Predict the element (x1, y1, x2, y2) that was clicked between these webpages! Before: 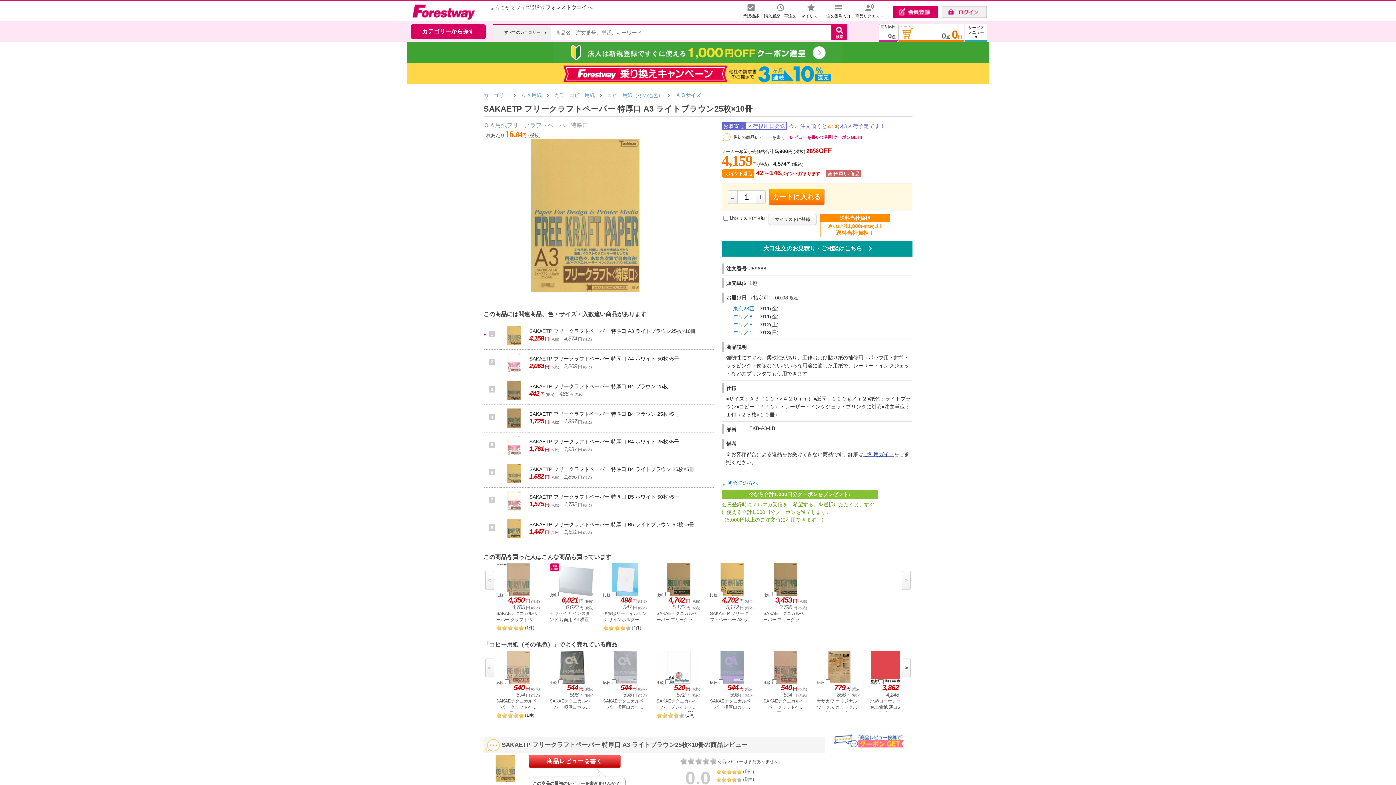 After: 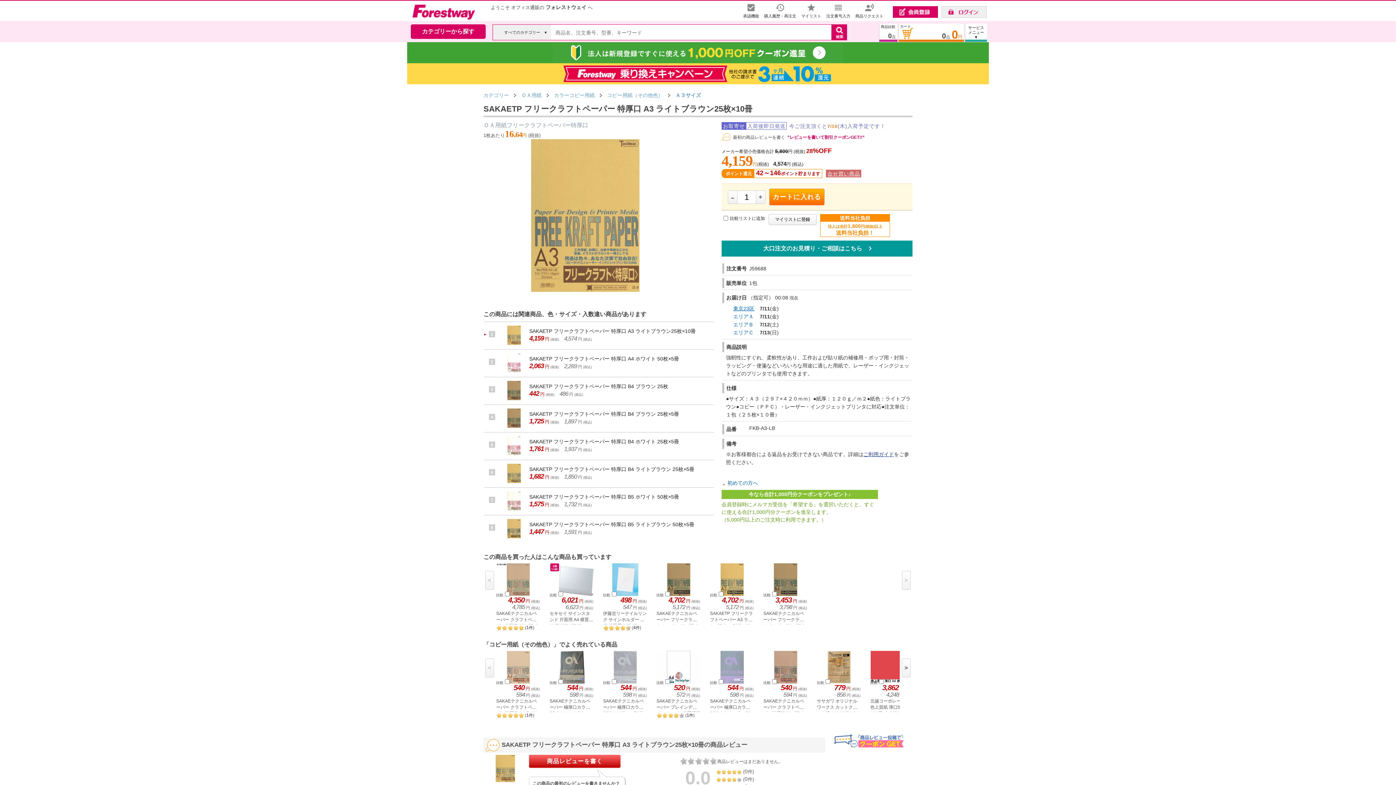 Action: bbox: (733, 305, 754, 311) label: 東京23区